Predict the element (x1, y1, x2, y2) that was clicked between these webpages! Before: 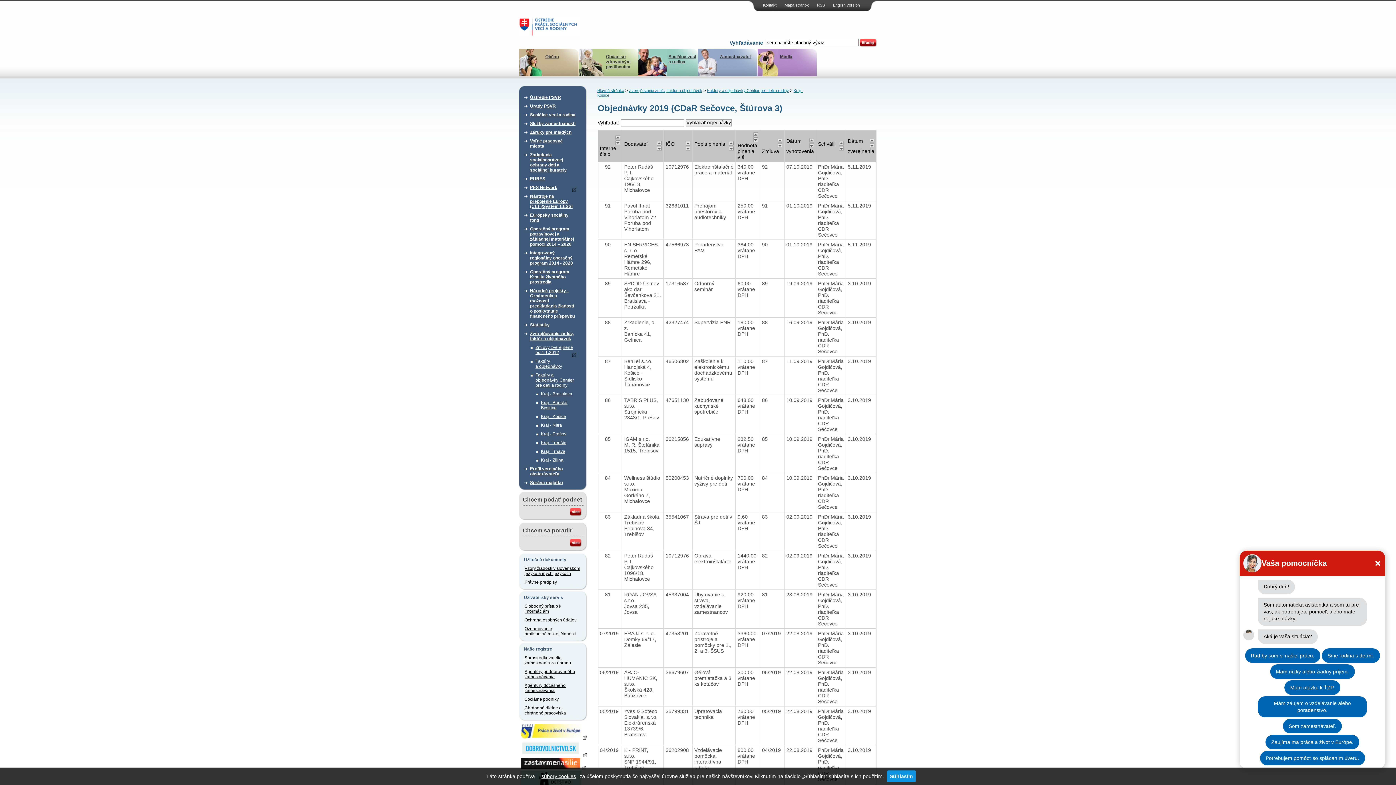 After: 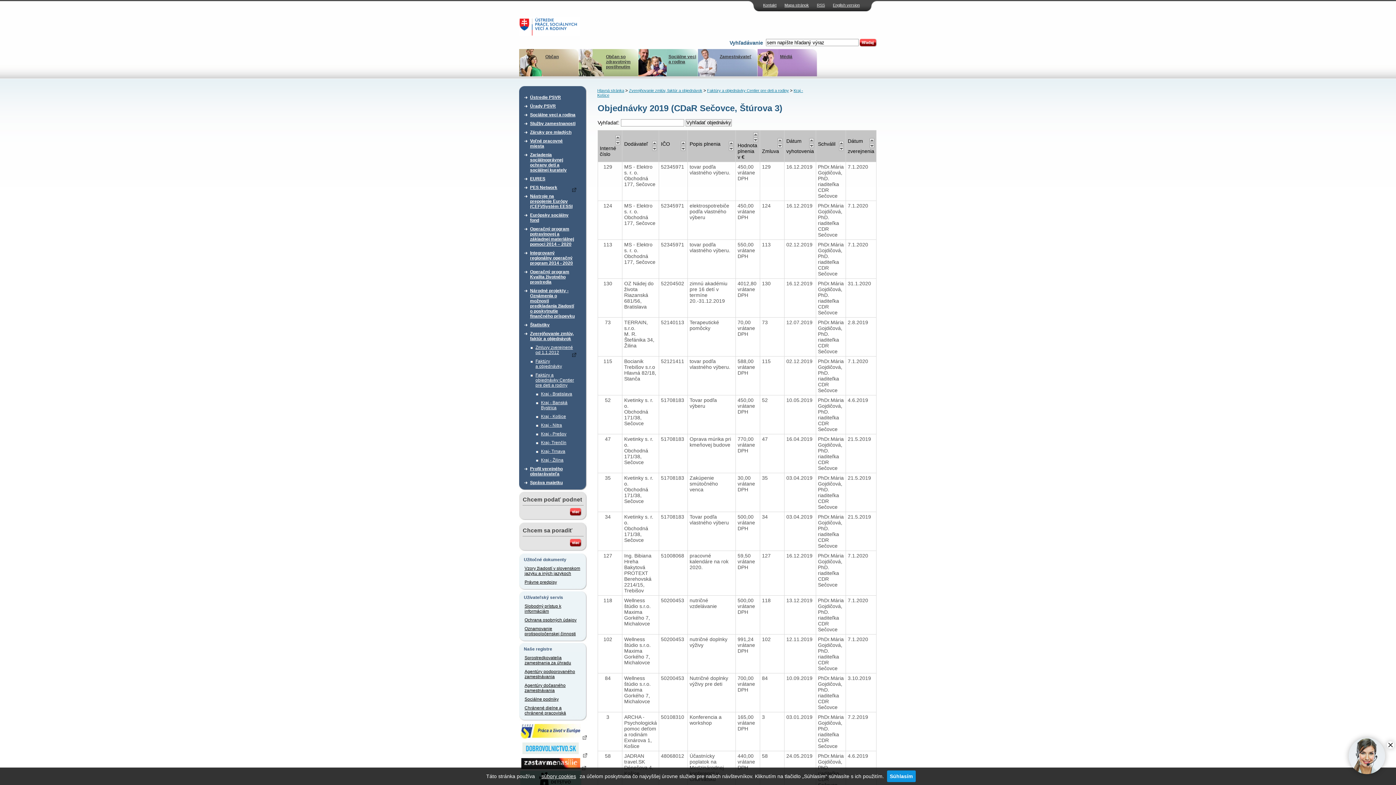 Action: bbox: (685, 146, 690, 151)